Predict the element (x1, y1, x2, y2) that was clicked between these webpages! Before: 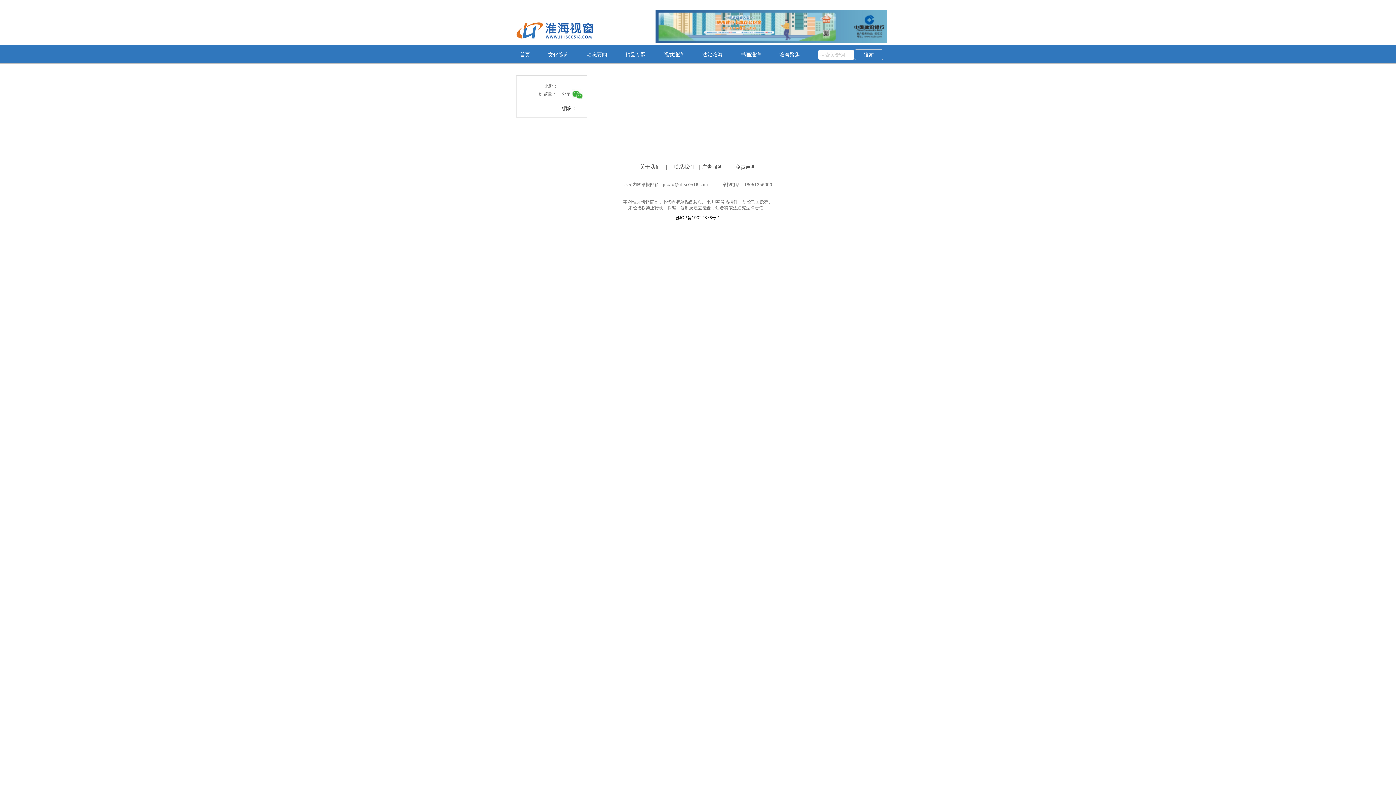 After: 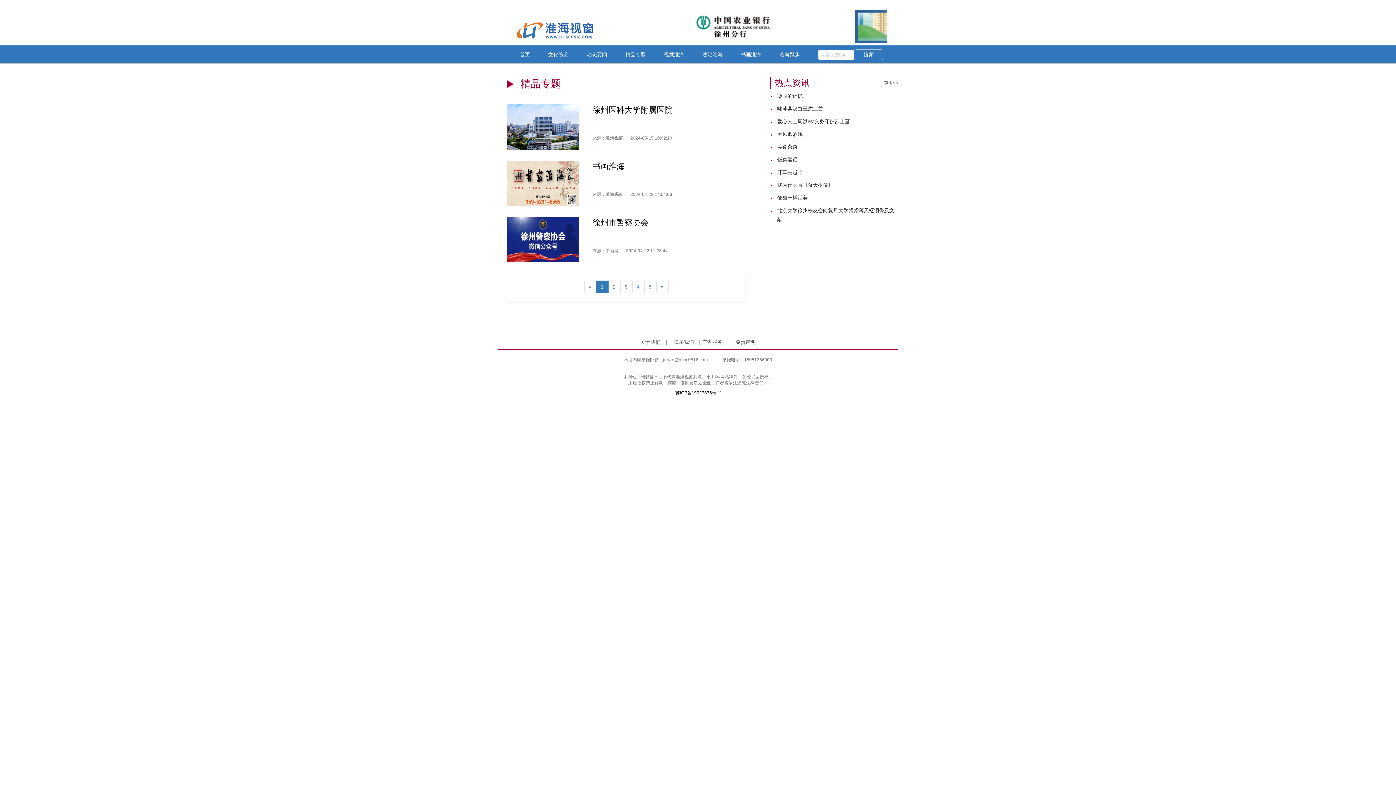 Action: bbox: (625, 51, 645, 57) label: 精品专题